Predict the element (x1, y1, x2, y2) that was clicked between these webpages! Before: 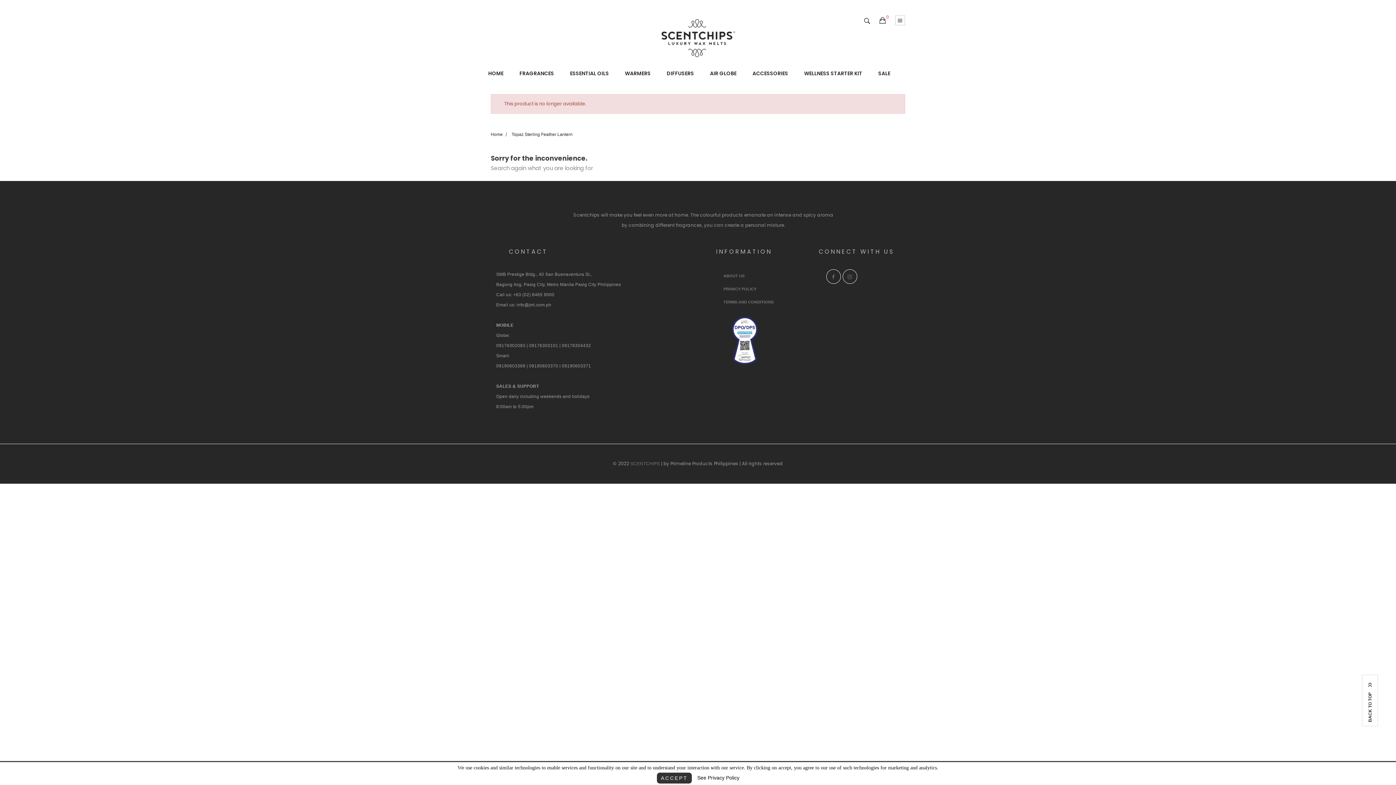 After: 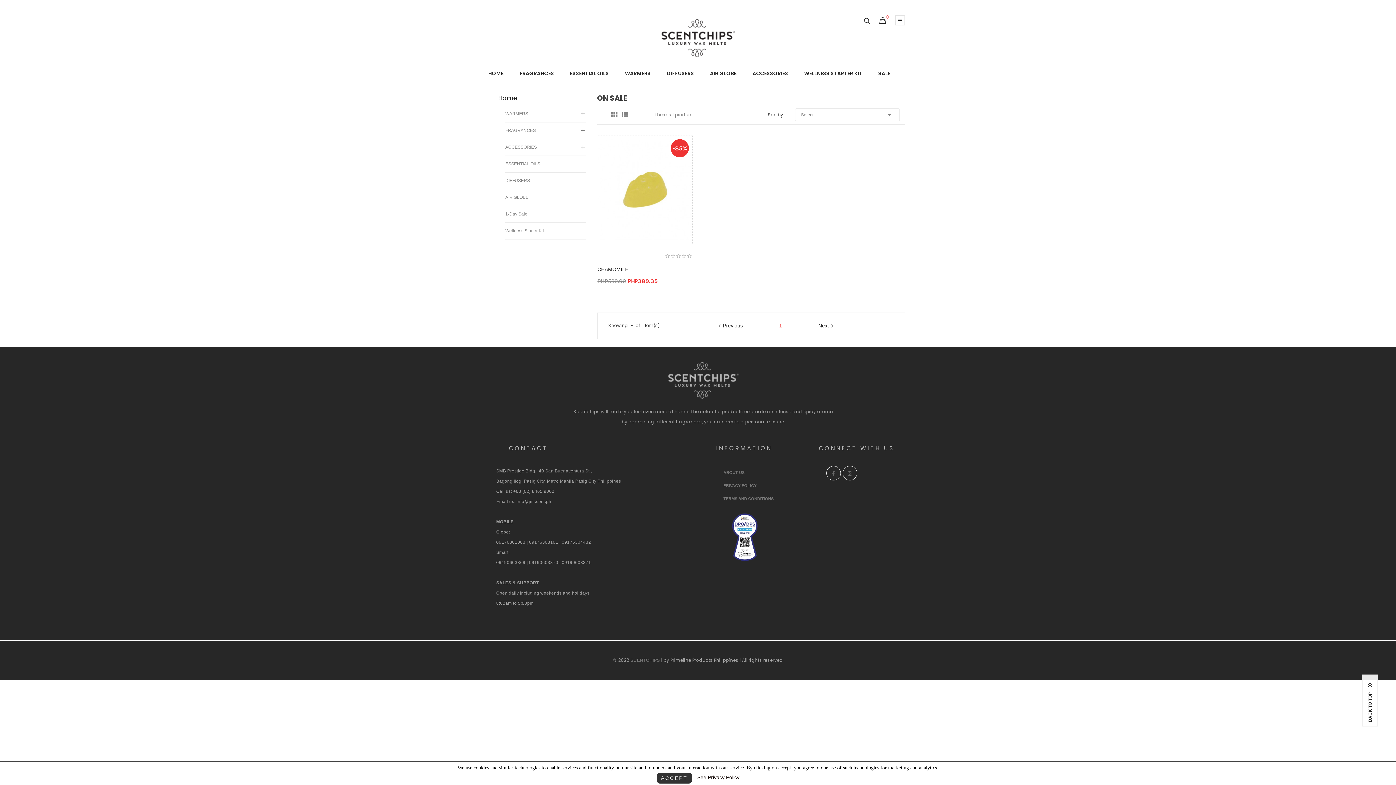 Action: bbox: (878, 68, 890, 78) label: SALE